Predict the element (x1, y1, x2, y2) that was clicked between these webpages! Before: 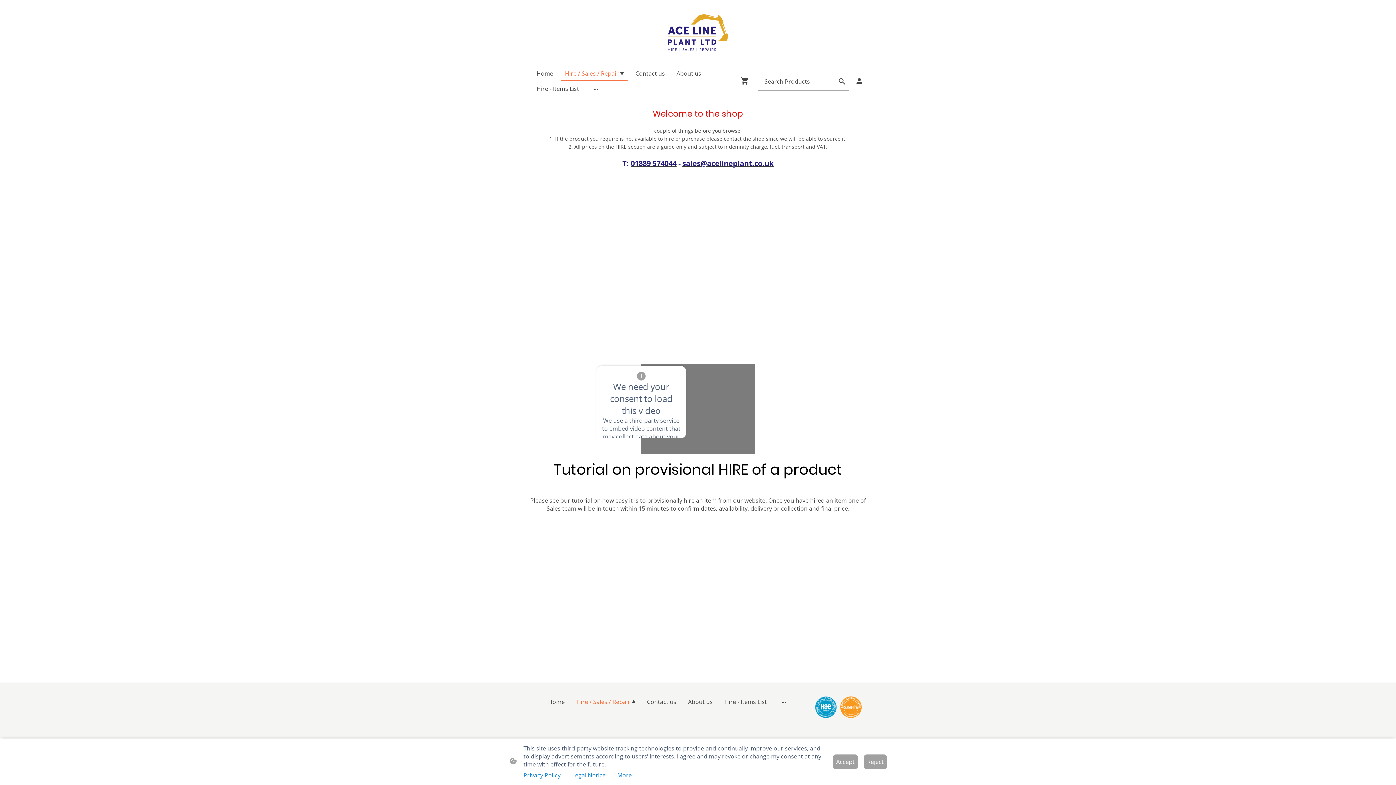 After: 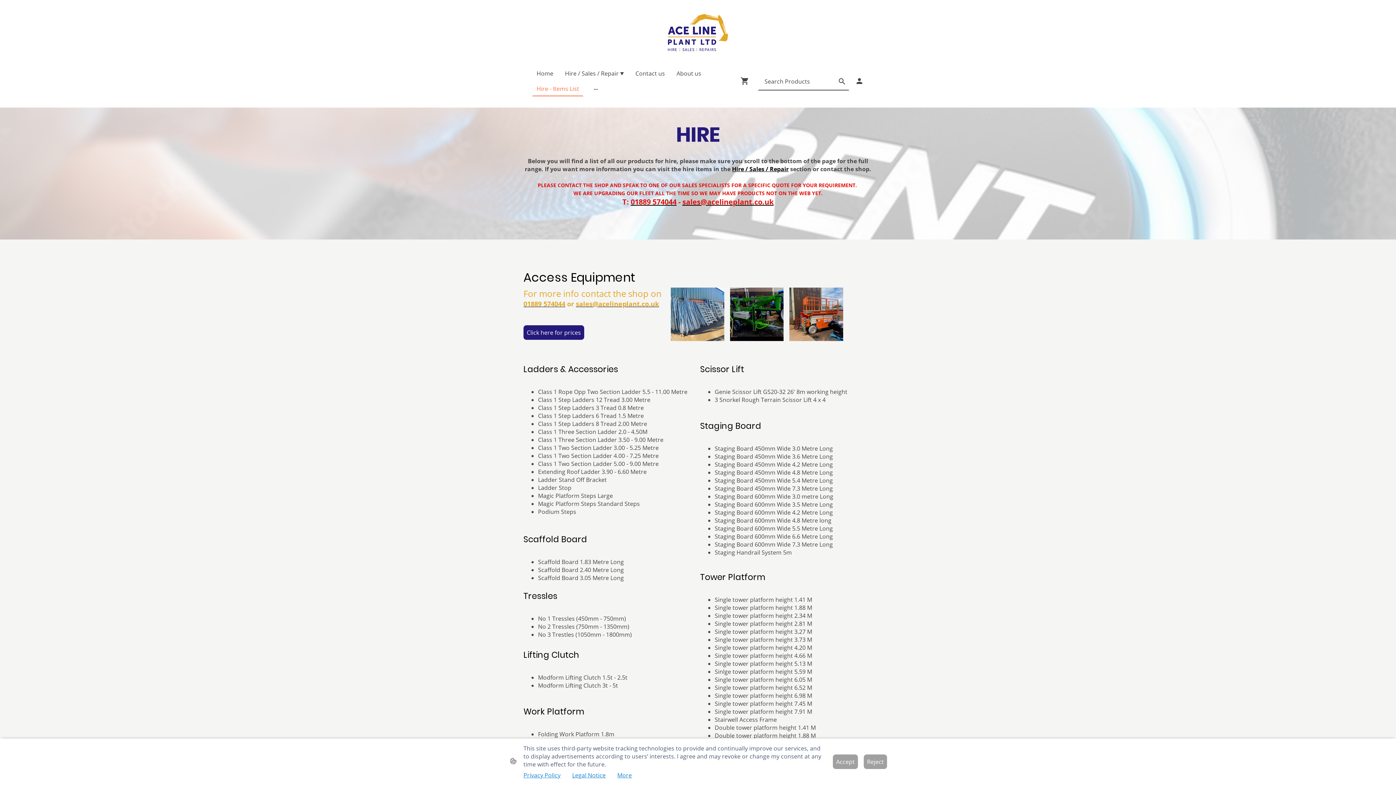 Action: bbox: (533, 81, 582, 95) label: Hire - Items List